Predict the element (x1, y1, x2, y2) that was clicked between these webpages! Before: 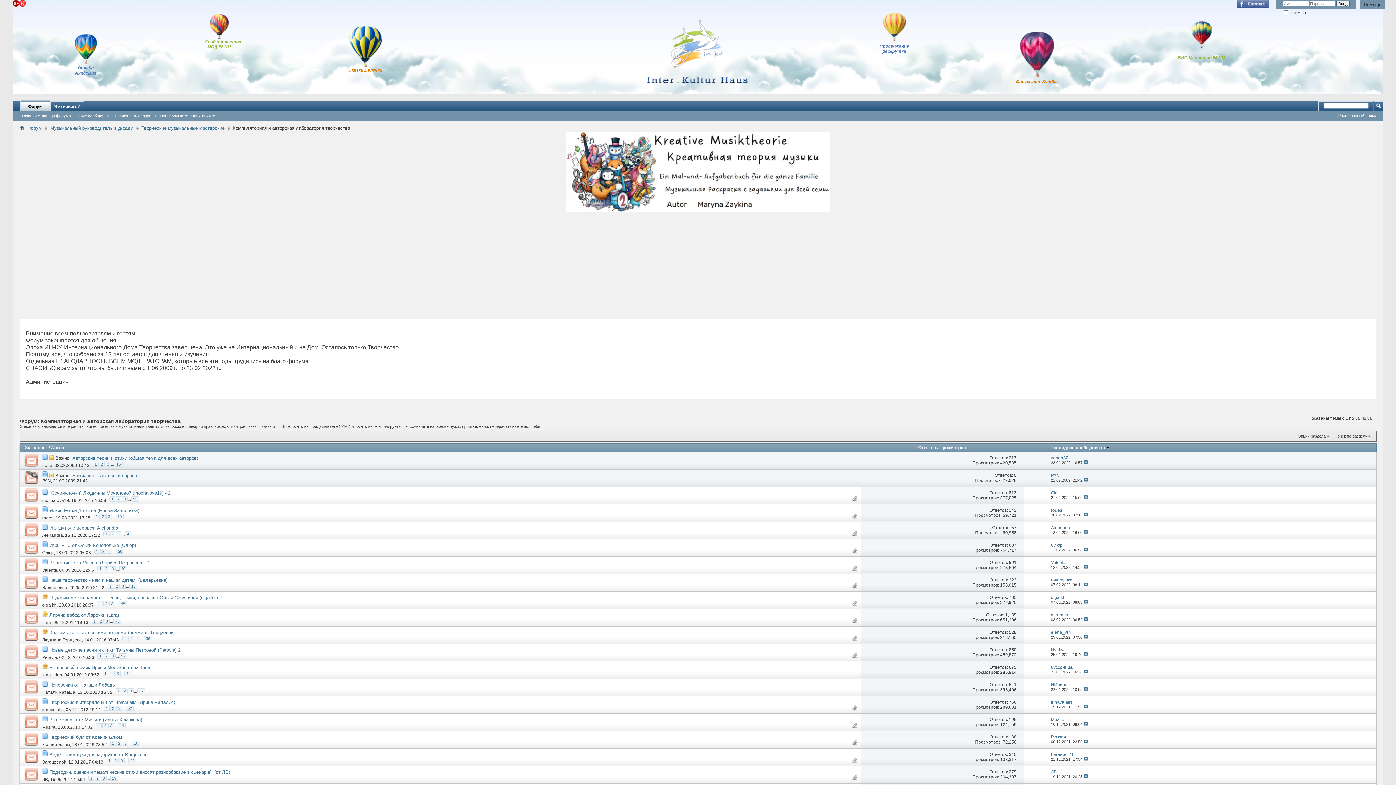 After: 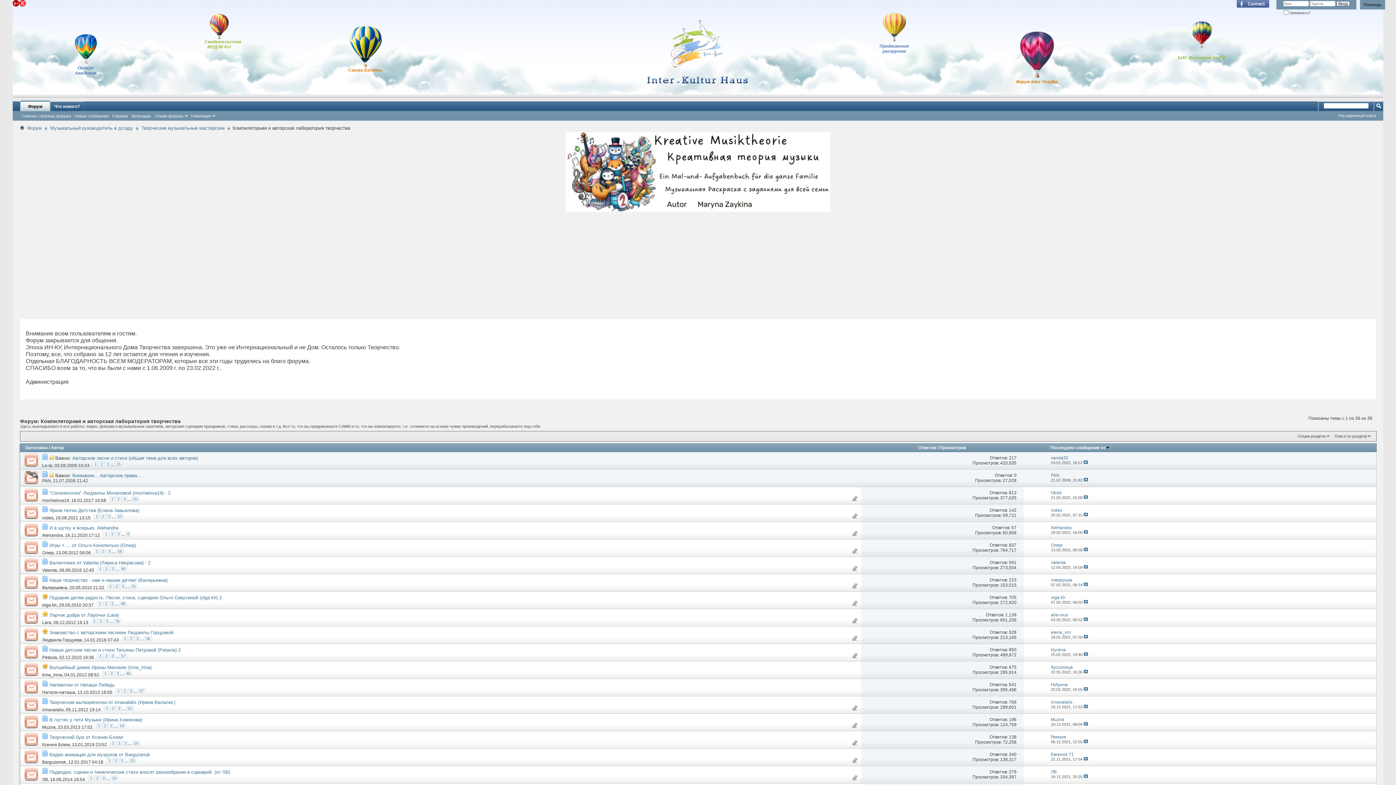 Action: bbox: (20, 627, 42, 644)